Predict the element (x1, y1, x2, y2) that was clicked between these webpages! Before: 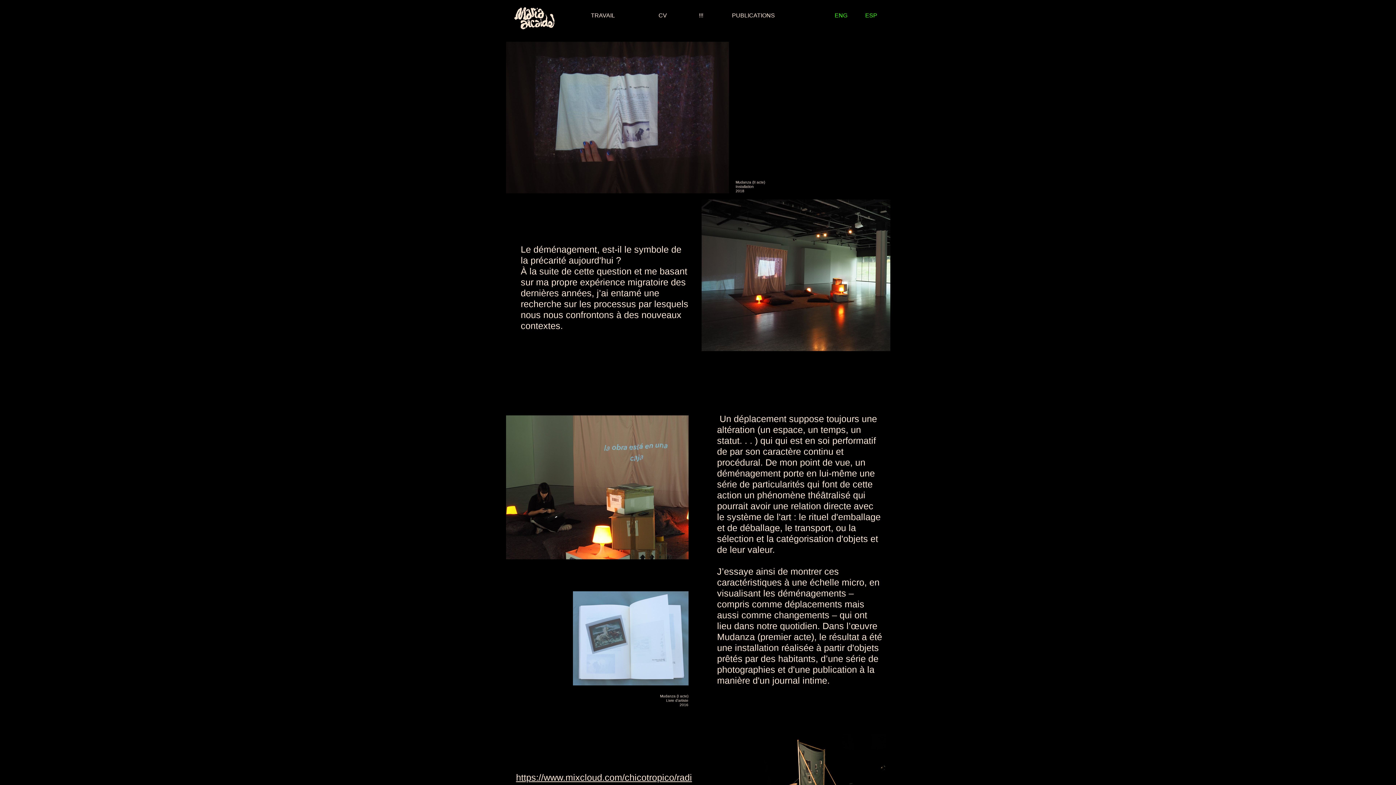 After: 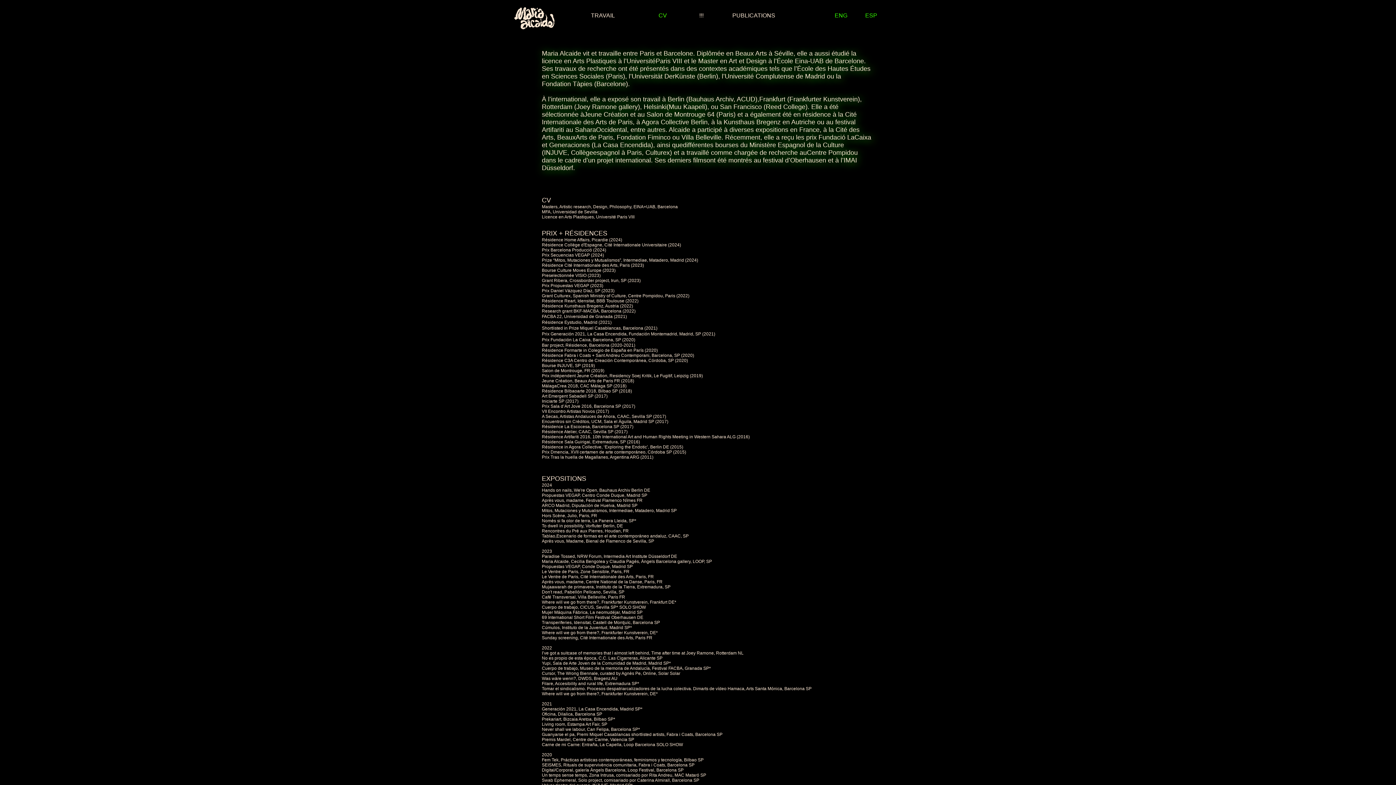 Action: bbox: (651, 8, 691, 23) label: CV